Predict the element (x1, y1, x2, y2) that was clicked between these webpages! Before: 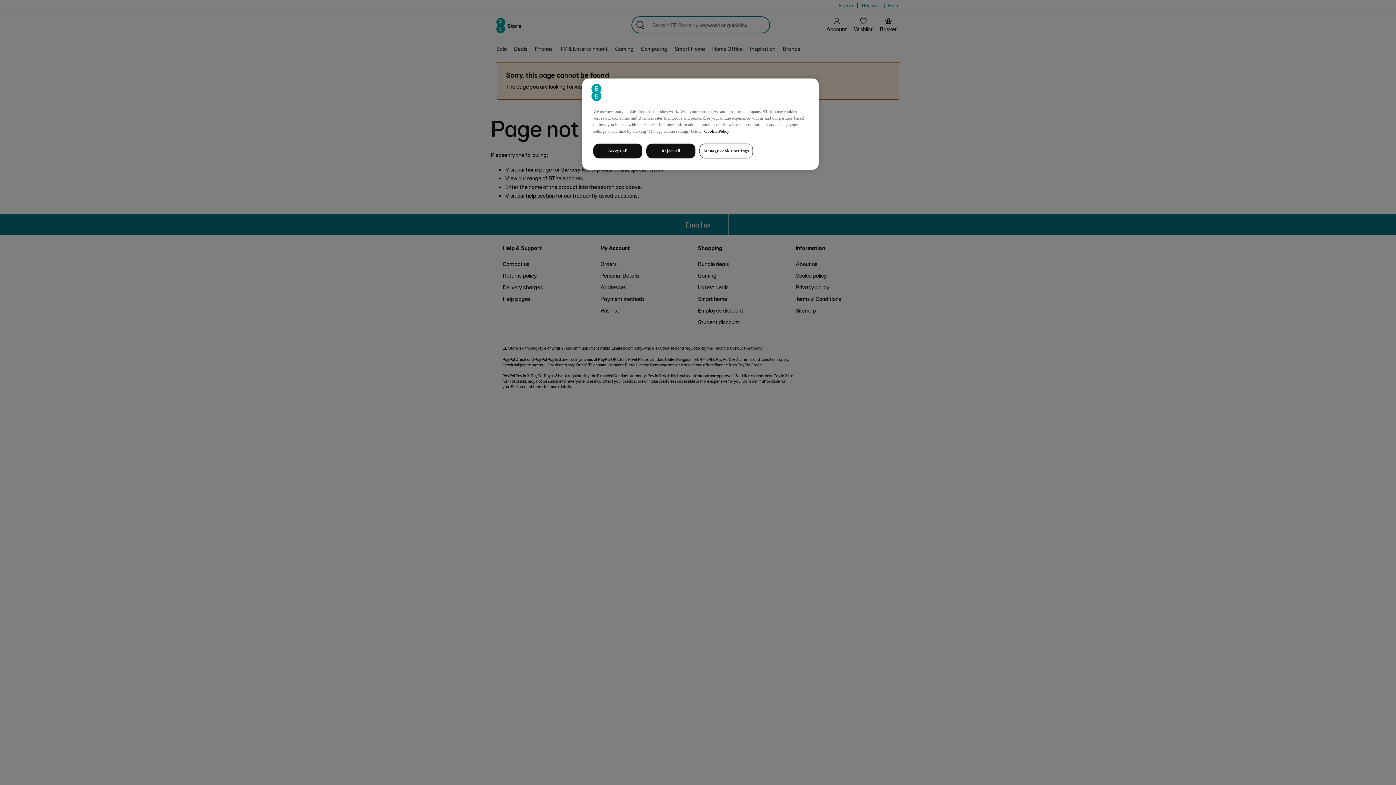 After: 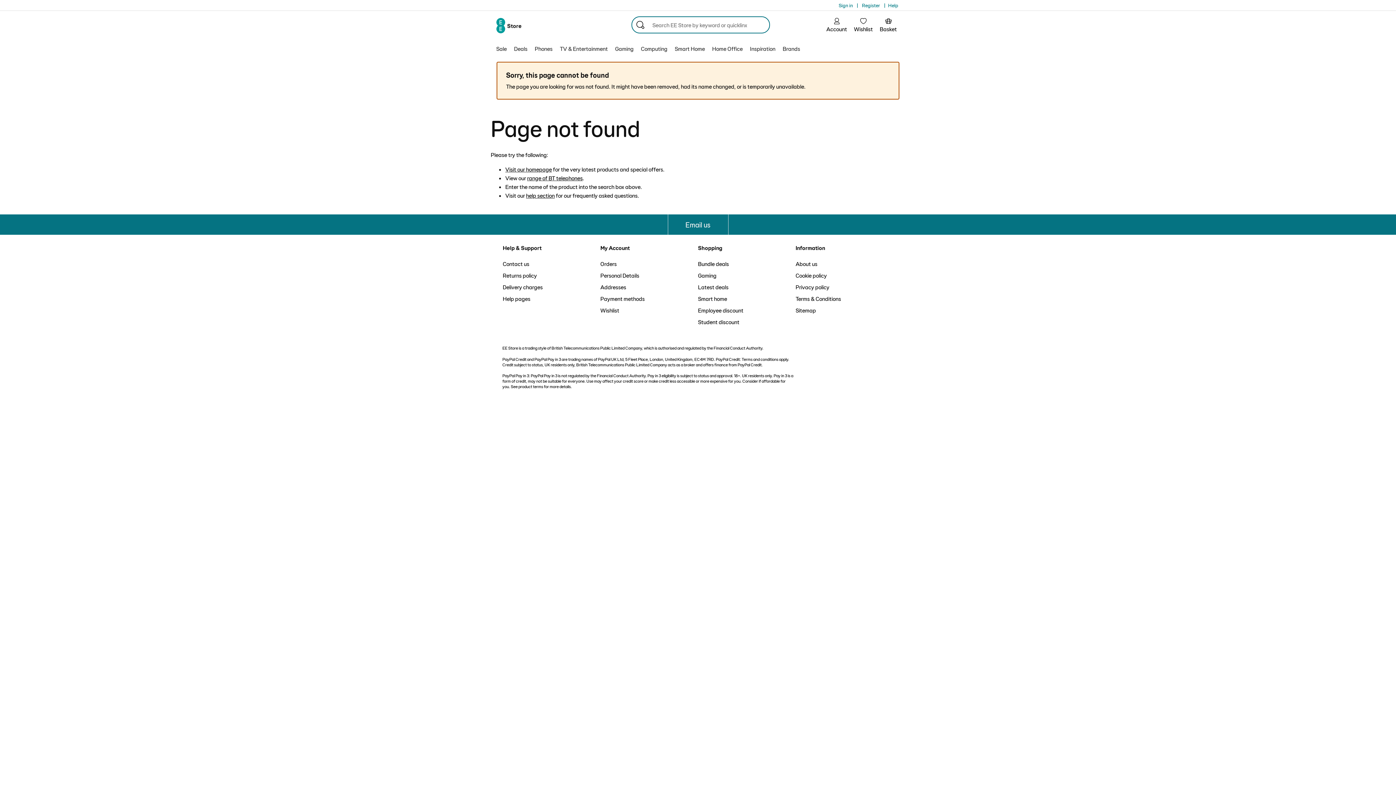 Action: bbox: (646, 143, 695, 158) label: Reject all